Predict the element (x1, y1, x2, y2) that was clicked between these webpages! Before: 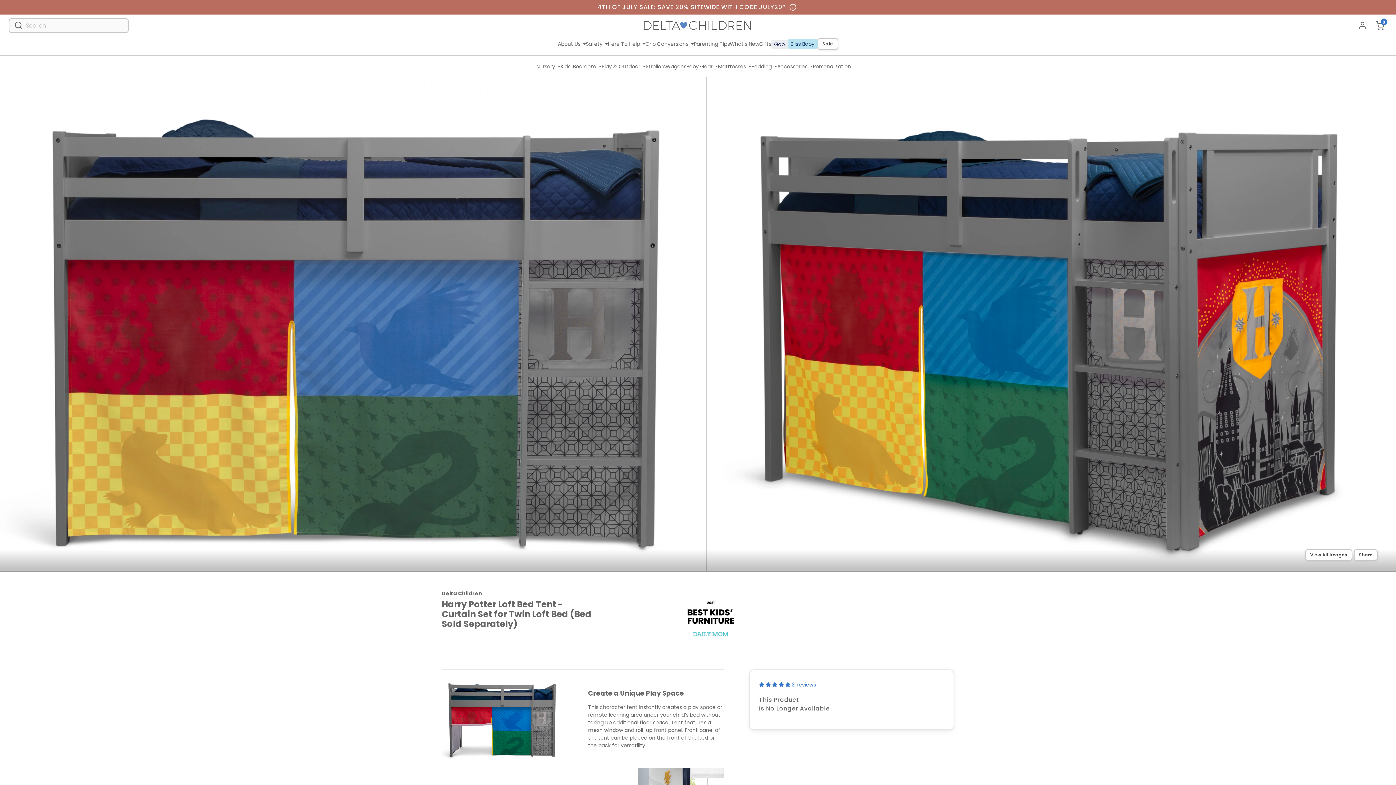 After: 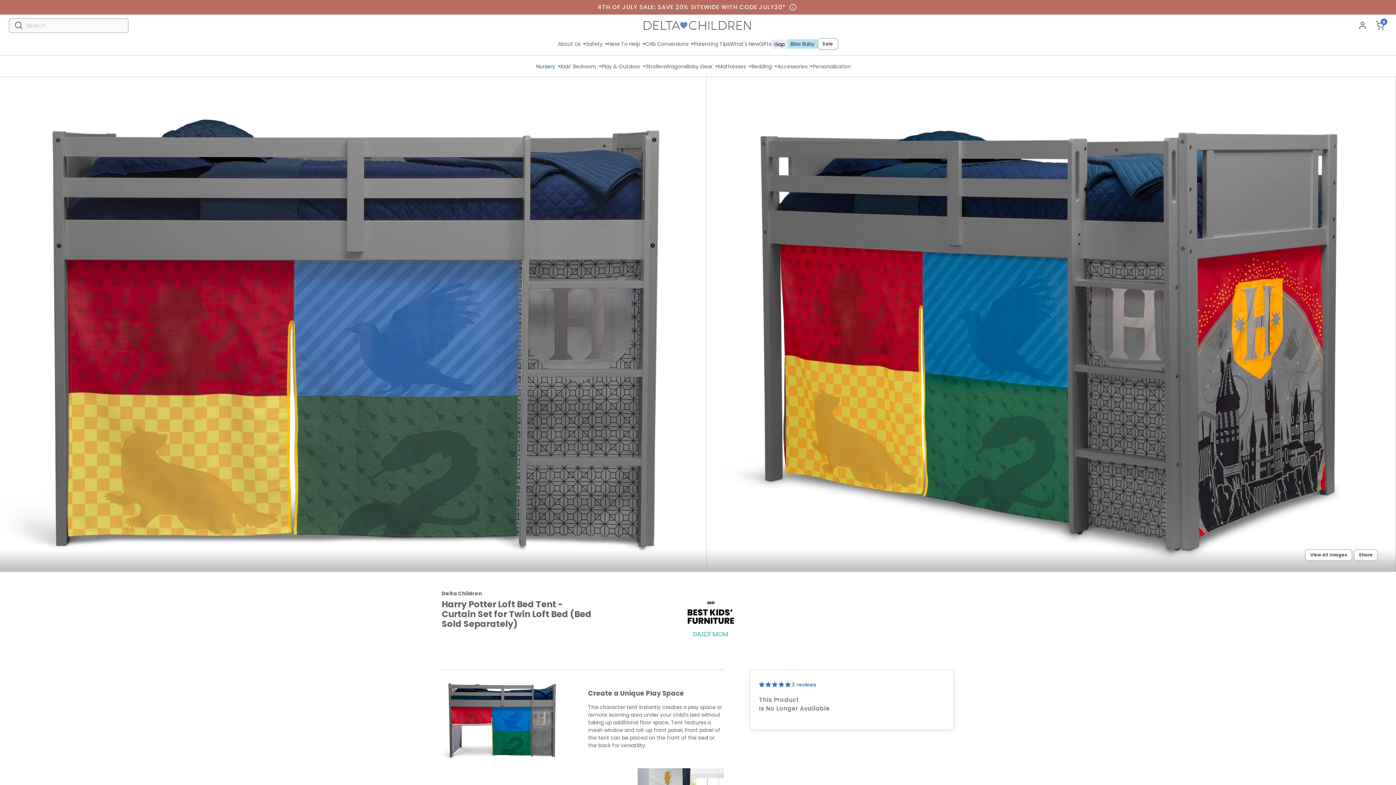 Action: bbox: (536, 62, 560, 70) label: Nursery